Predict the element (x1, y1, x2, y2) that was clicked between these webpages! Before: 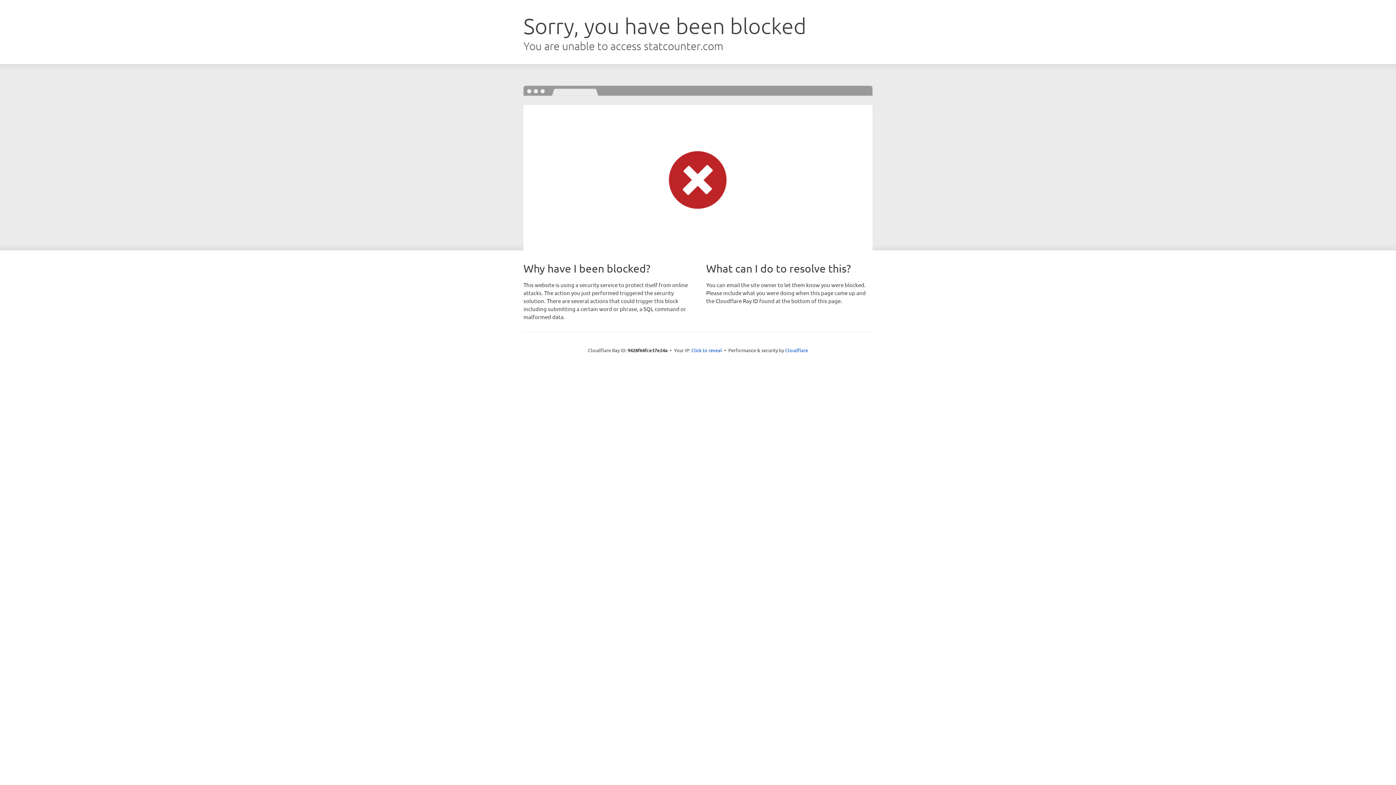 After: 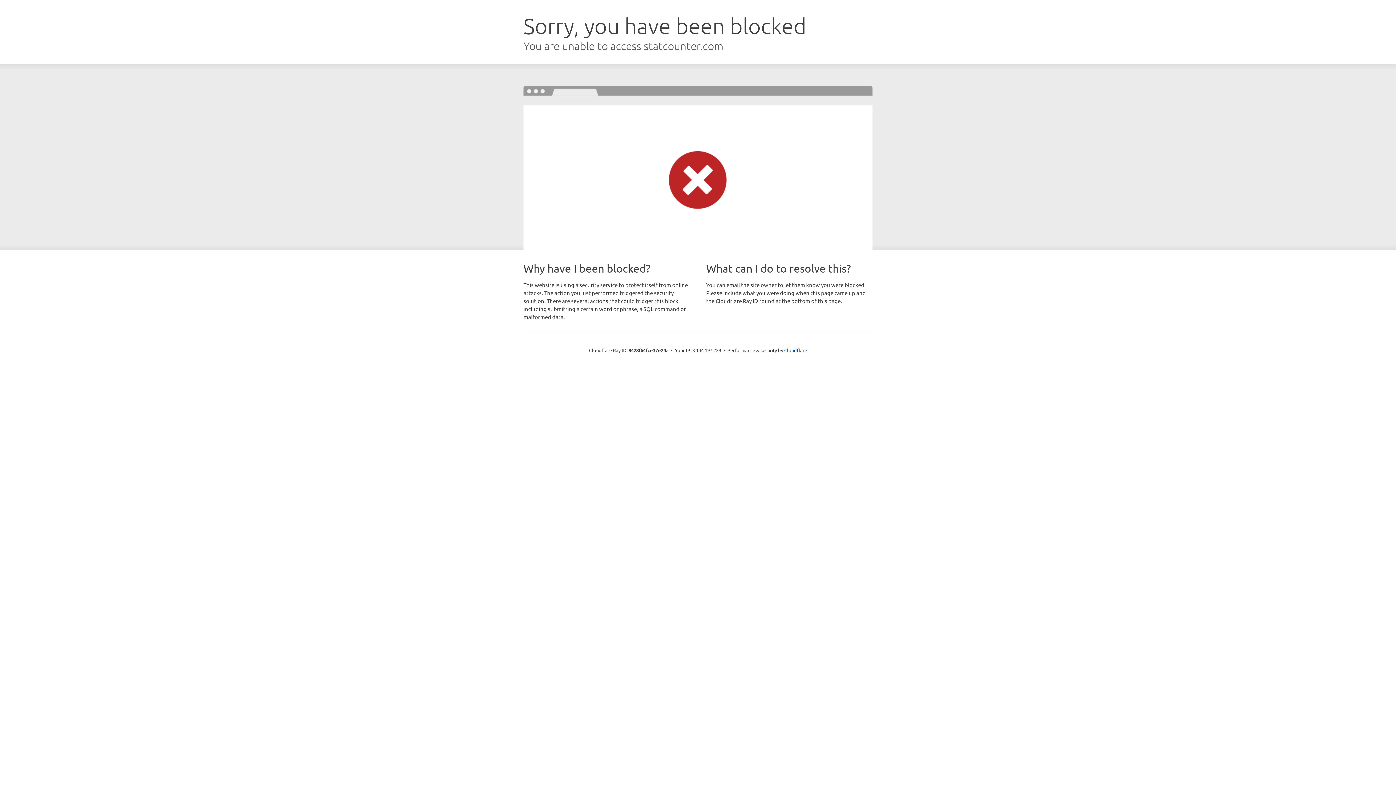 Action: bbox: (691, 346, 722, 353) label: Click to reveal